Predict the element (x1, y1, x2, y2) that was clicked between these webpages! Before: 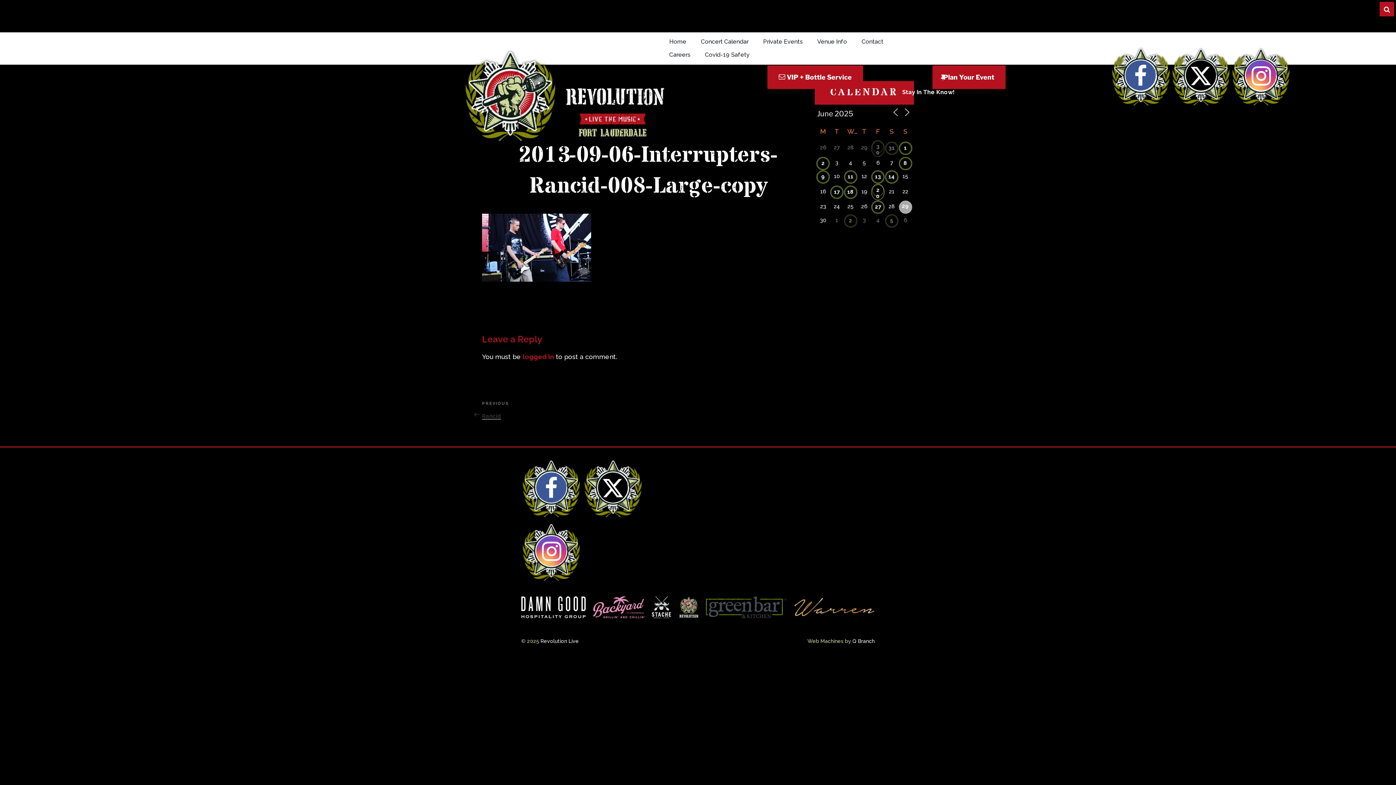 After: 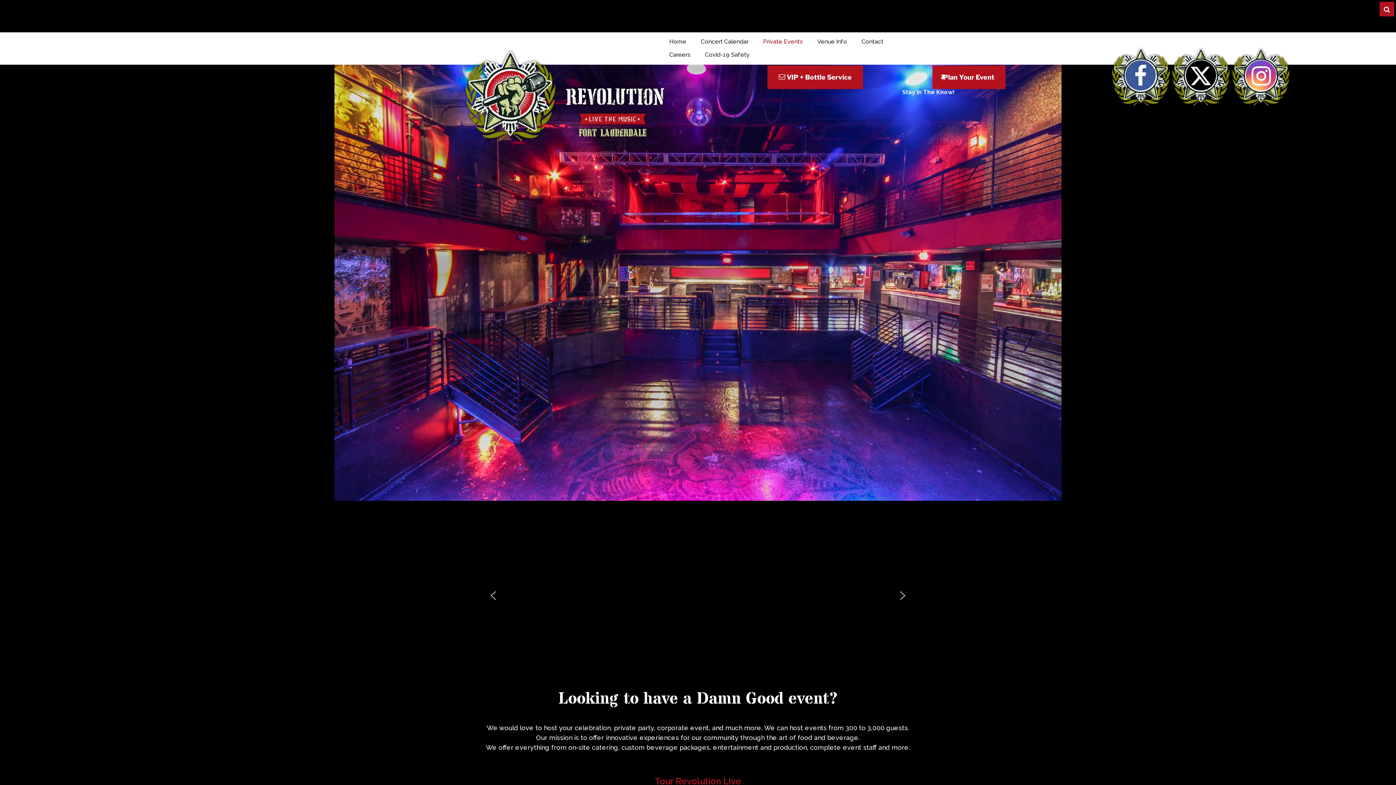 Action: label:   bbox: (932, 65, 1005, 89)